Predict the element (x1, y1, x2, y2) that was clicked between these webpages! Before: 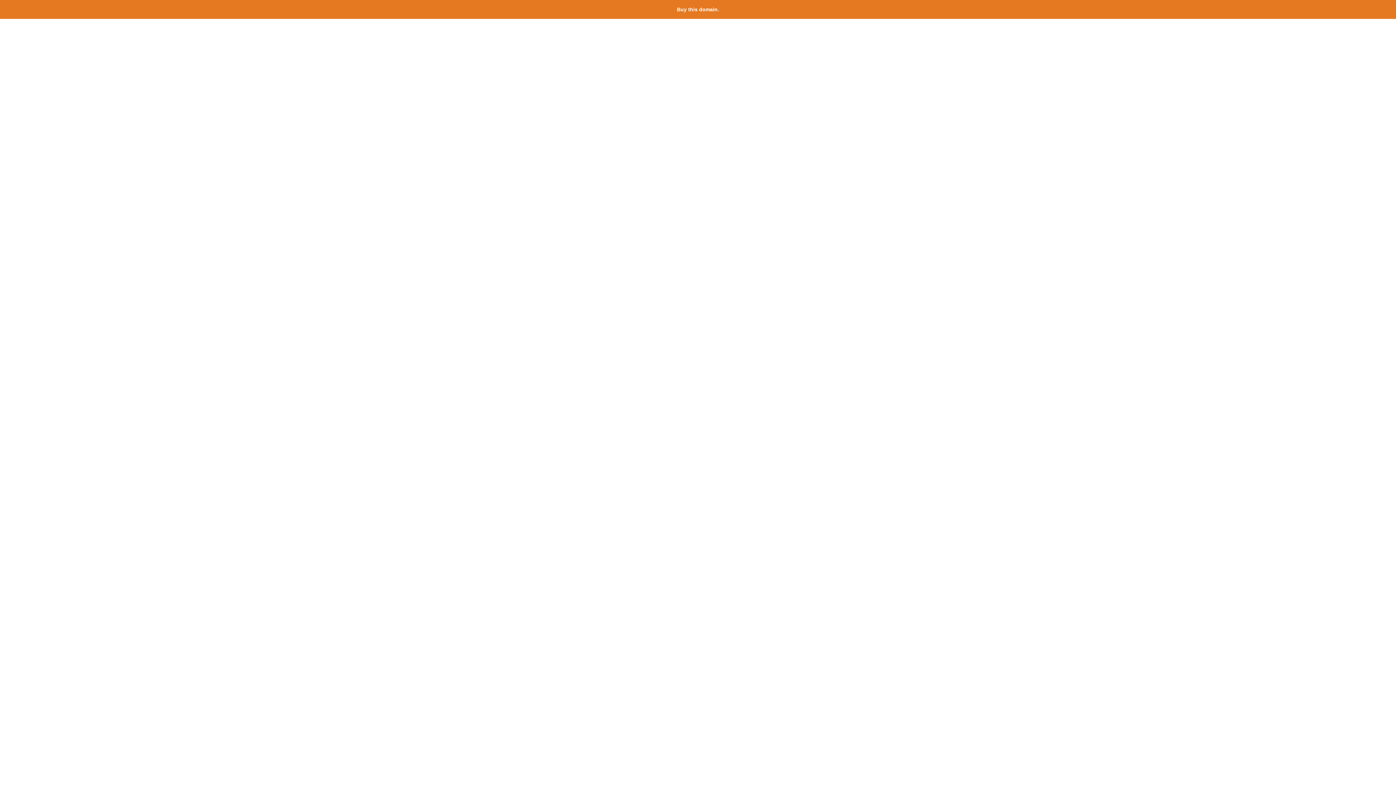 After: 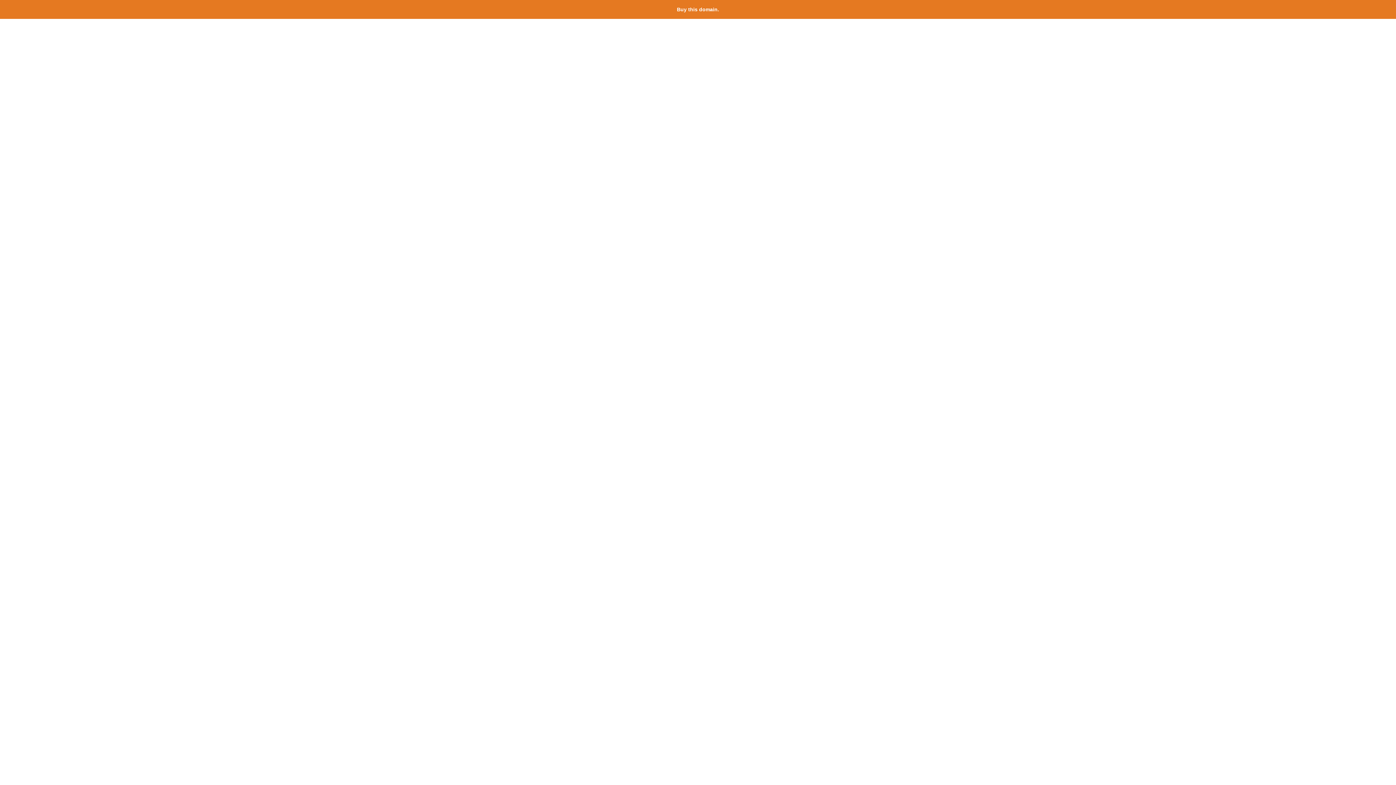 Action: label: Buy this domain. bbox: (677, 6, 719, 12)